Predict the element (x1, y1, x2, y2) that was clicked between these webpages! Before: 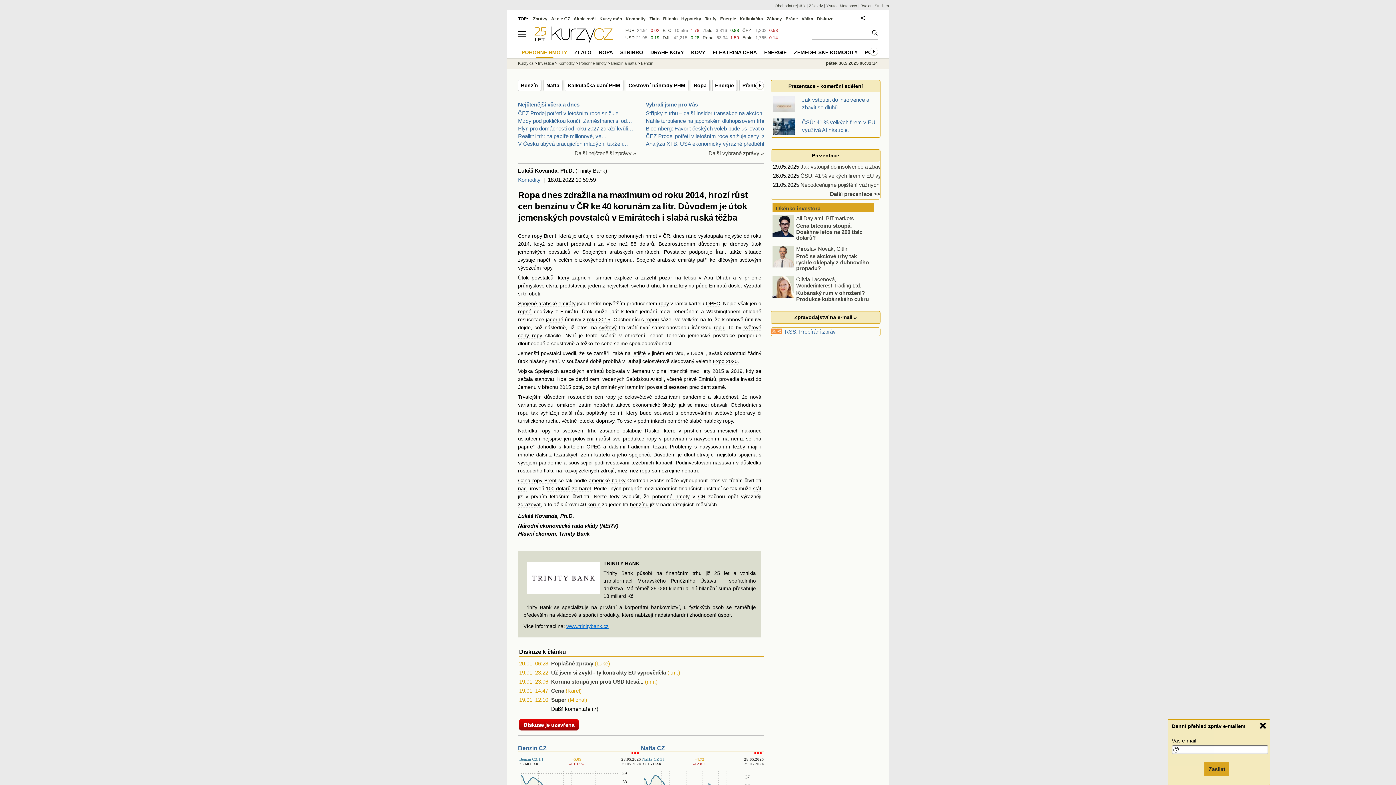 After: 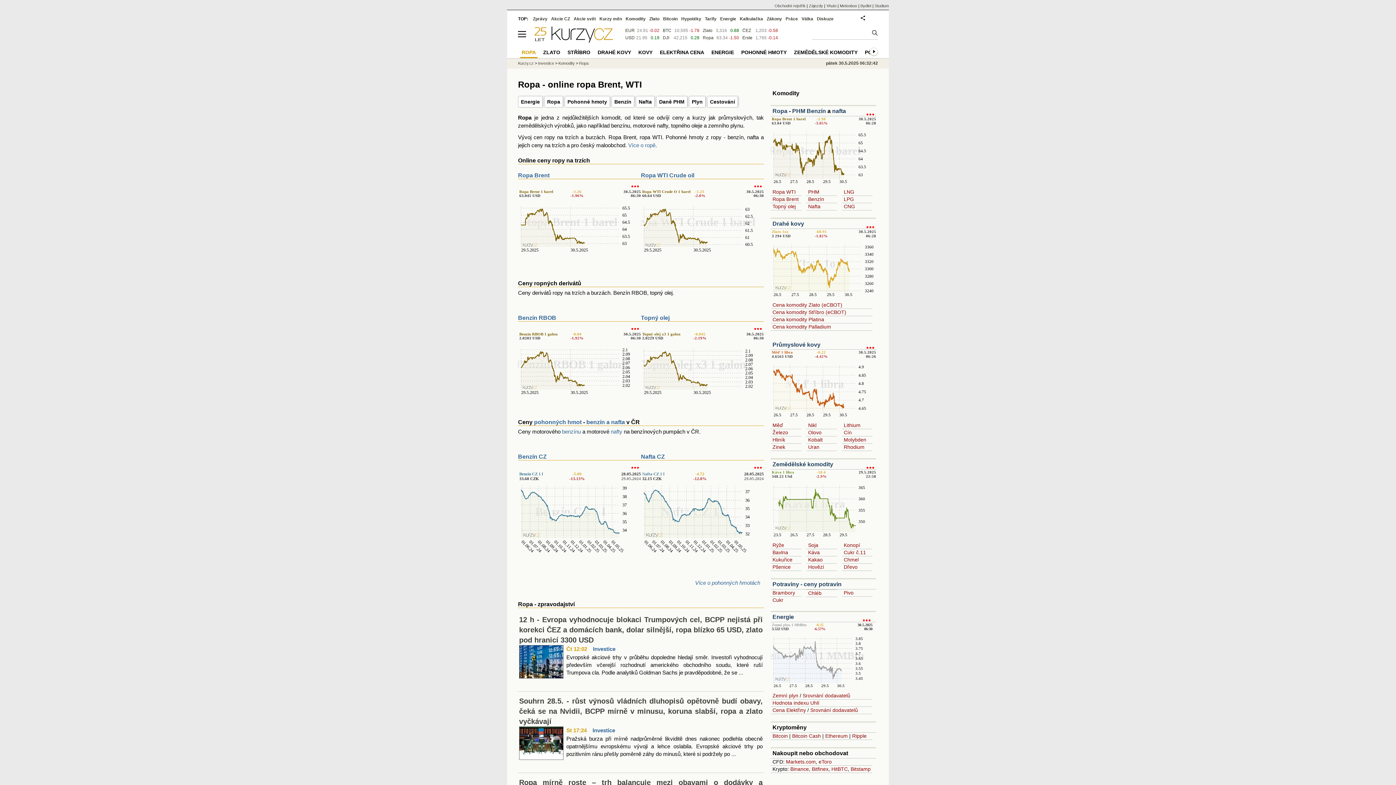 Action: bbox: (518, 410, 528, 416) label: ropu